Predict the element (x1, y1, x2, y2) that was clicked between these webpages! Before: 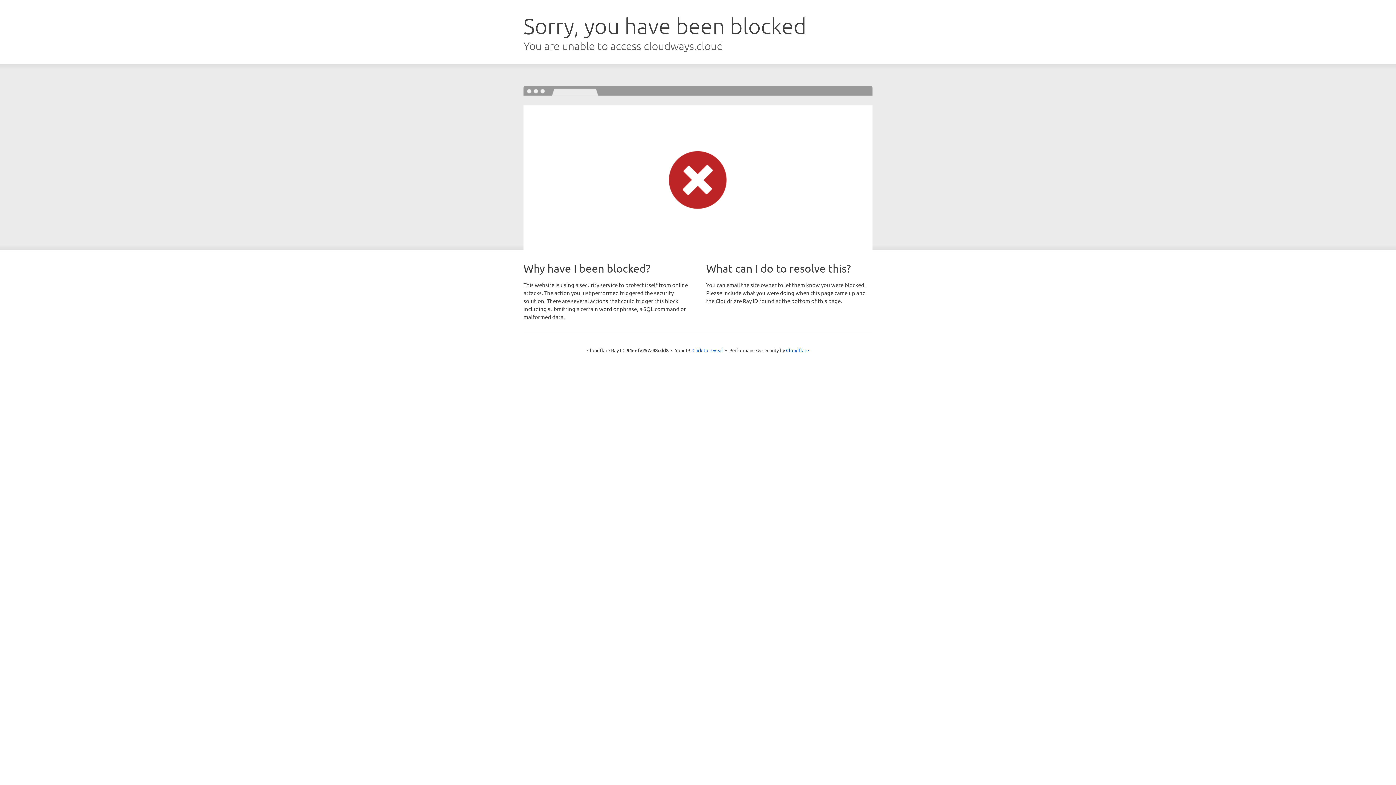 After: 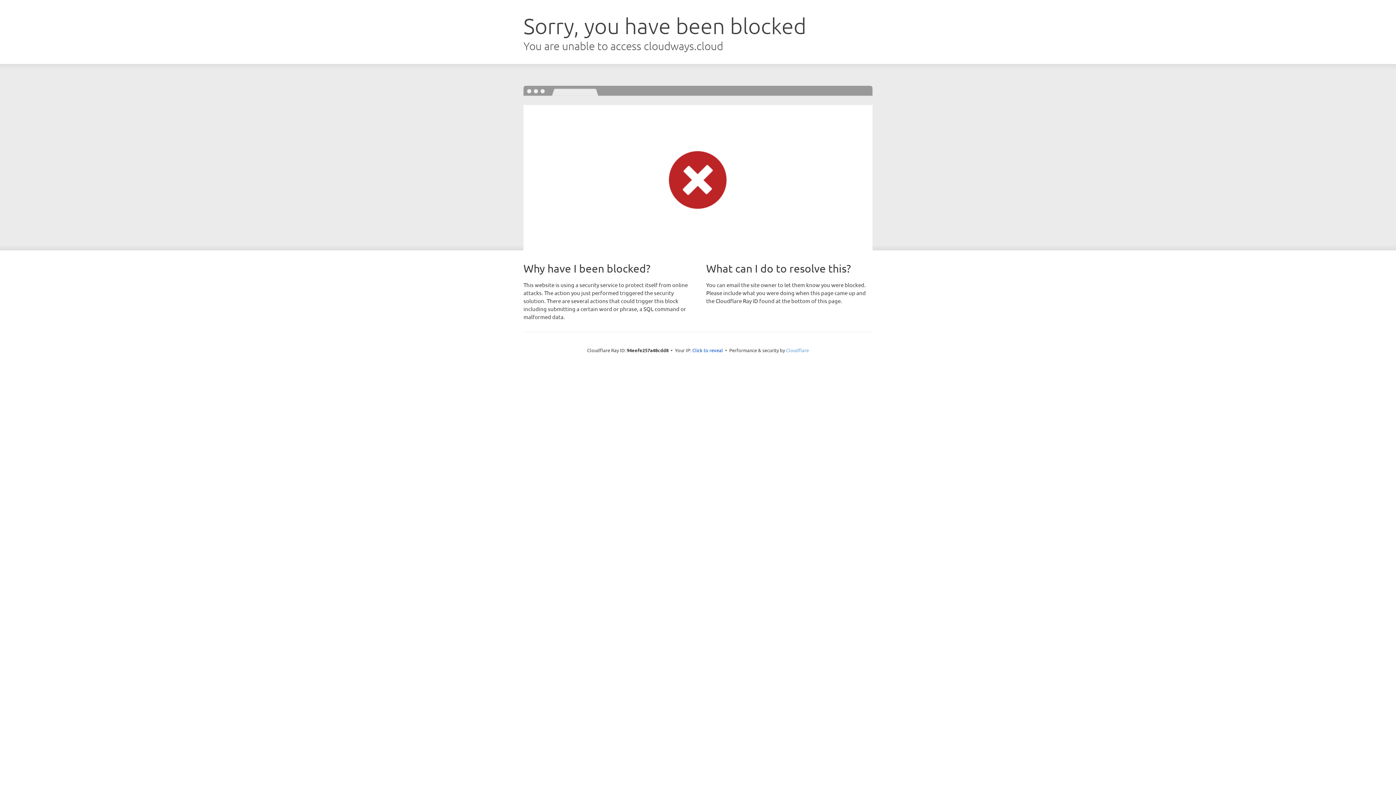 Action: bbox: (786, 347, 809, 353) label: Cloudflare